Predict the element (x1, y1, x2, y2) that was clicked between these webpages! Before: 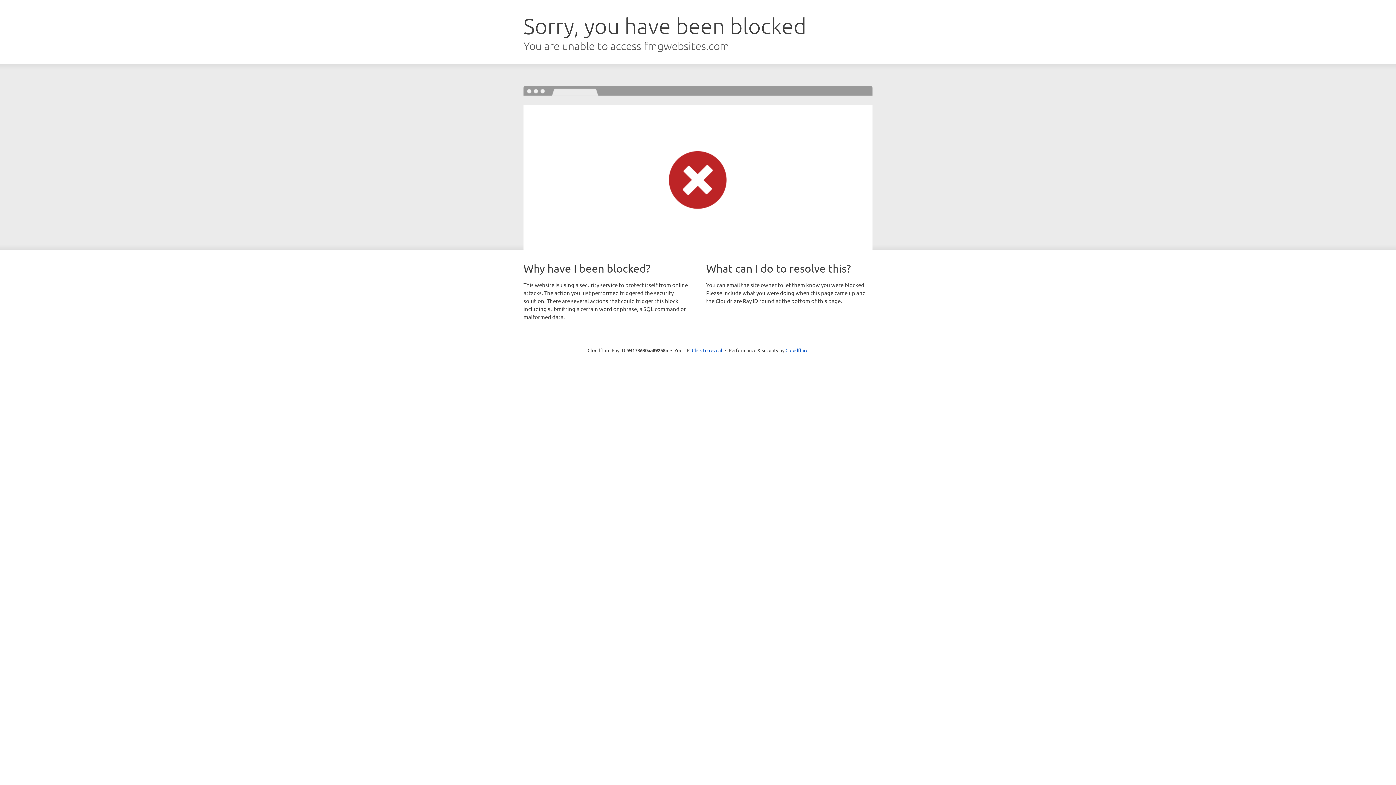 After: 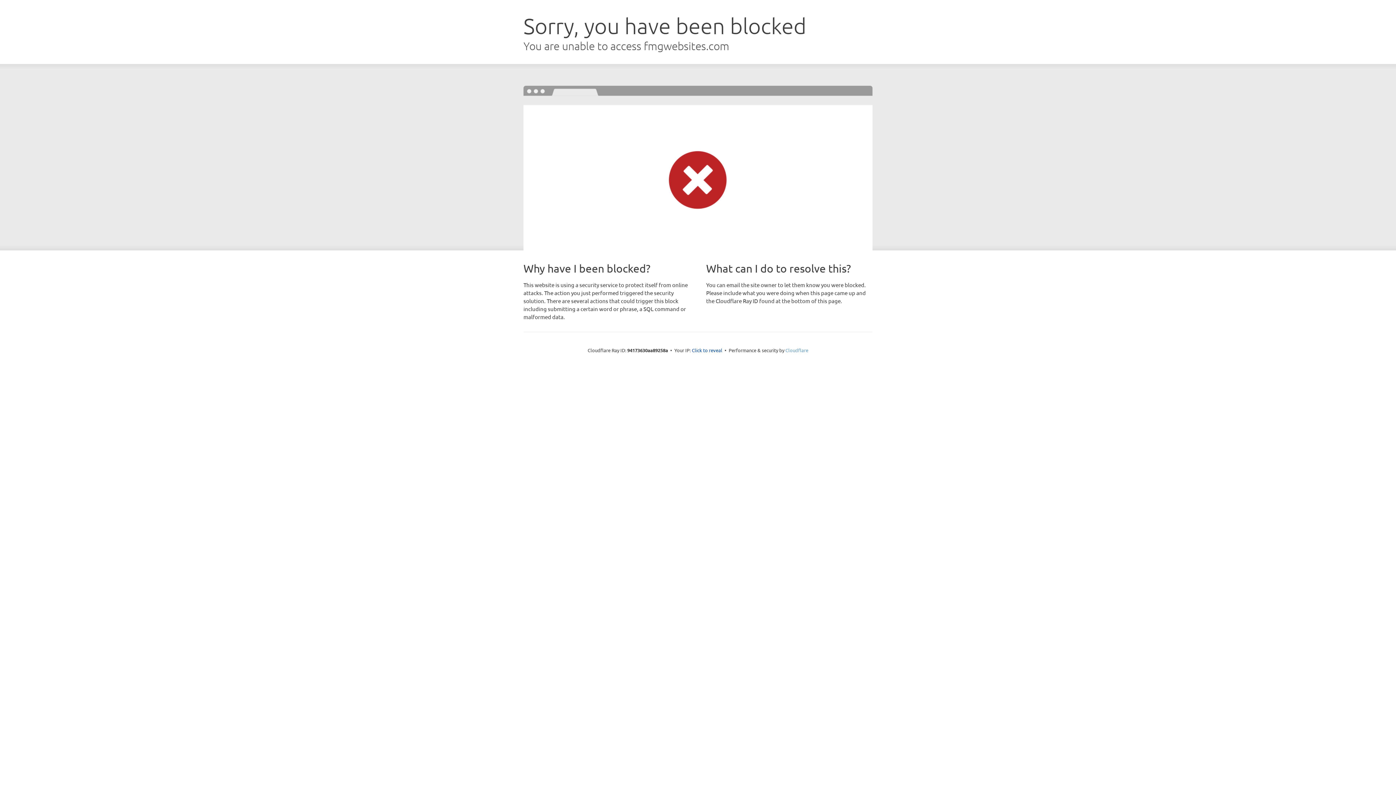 Action: label: Cloudflare bbox: (785, 347, 808, 353)